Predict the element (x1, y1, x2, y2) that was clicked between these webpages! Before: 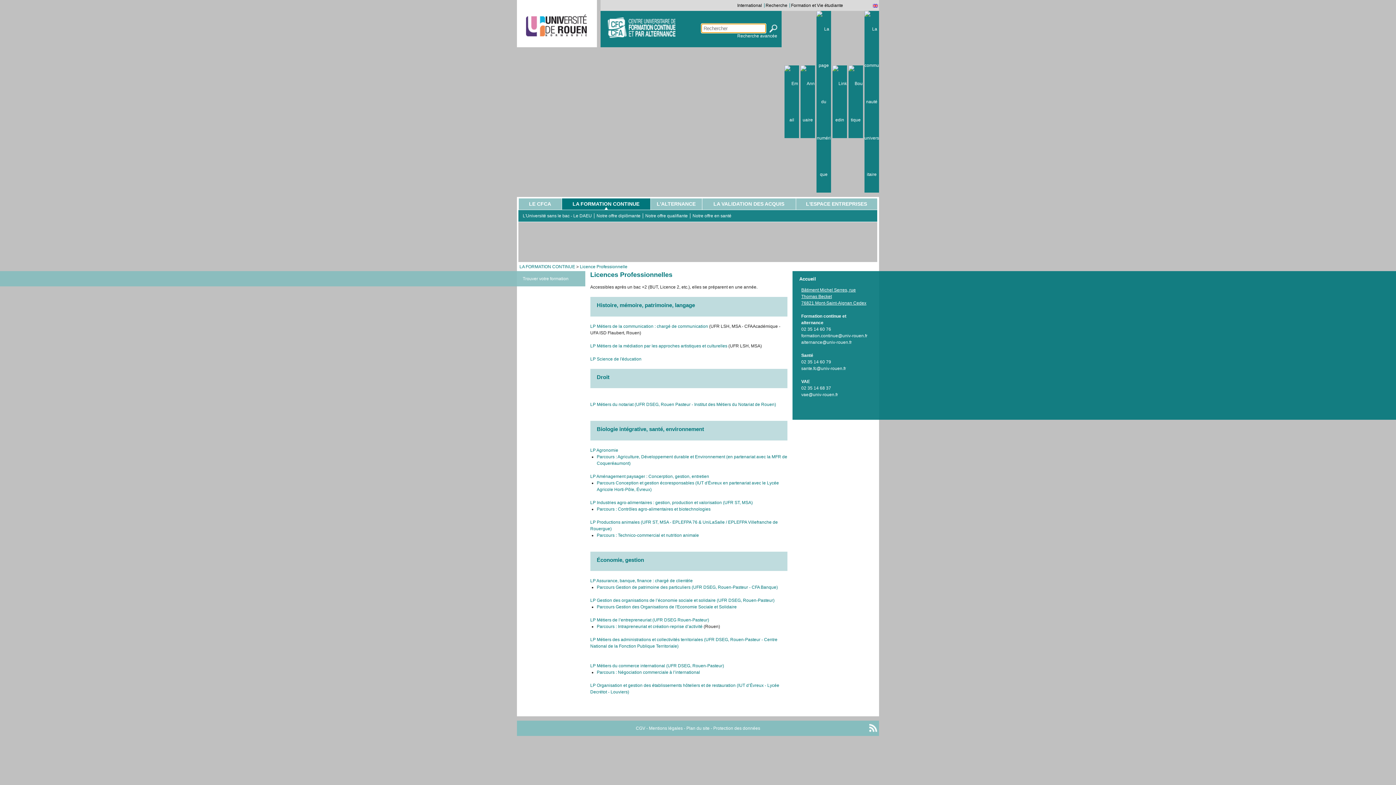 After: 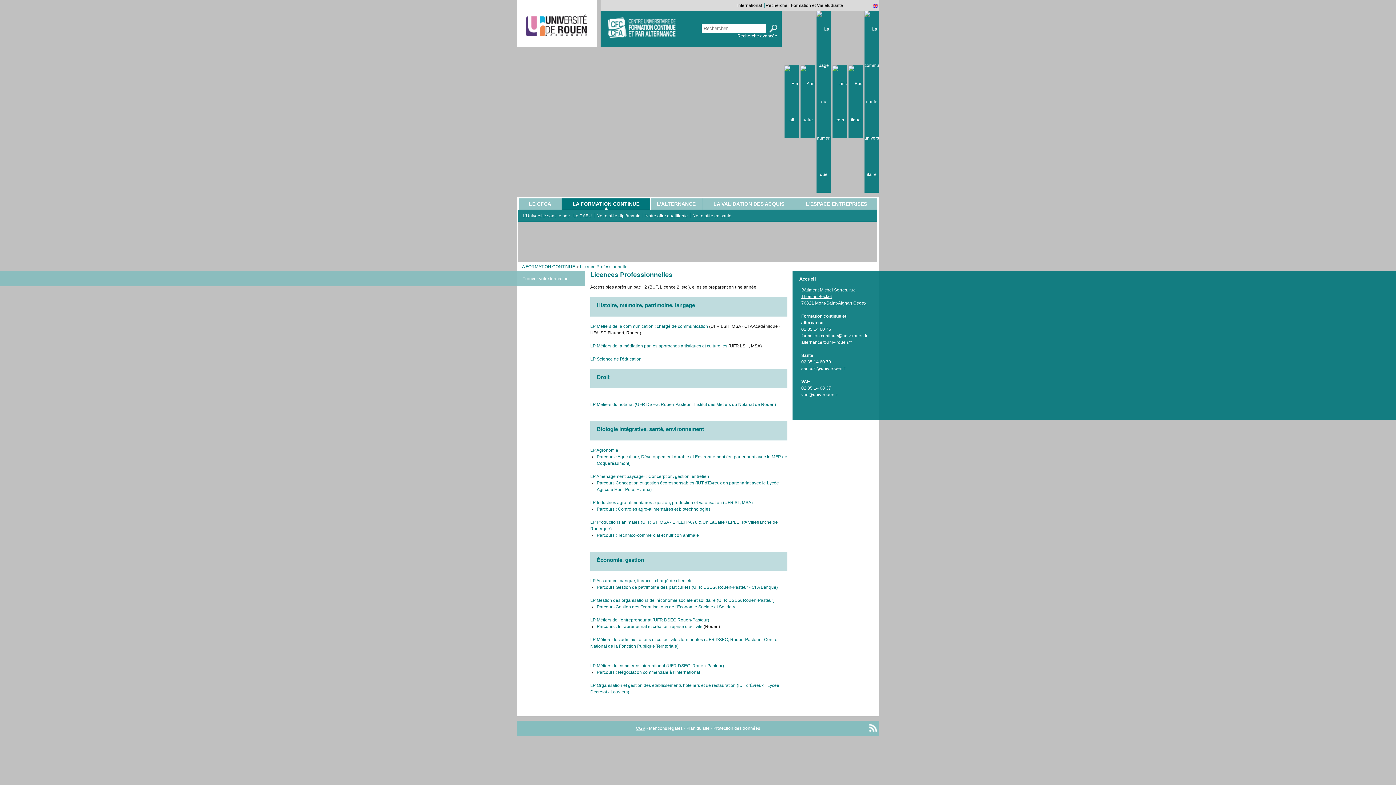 Action: label: CGV bbox: (636, 726, 645, 731)